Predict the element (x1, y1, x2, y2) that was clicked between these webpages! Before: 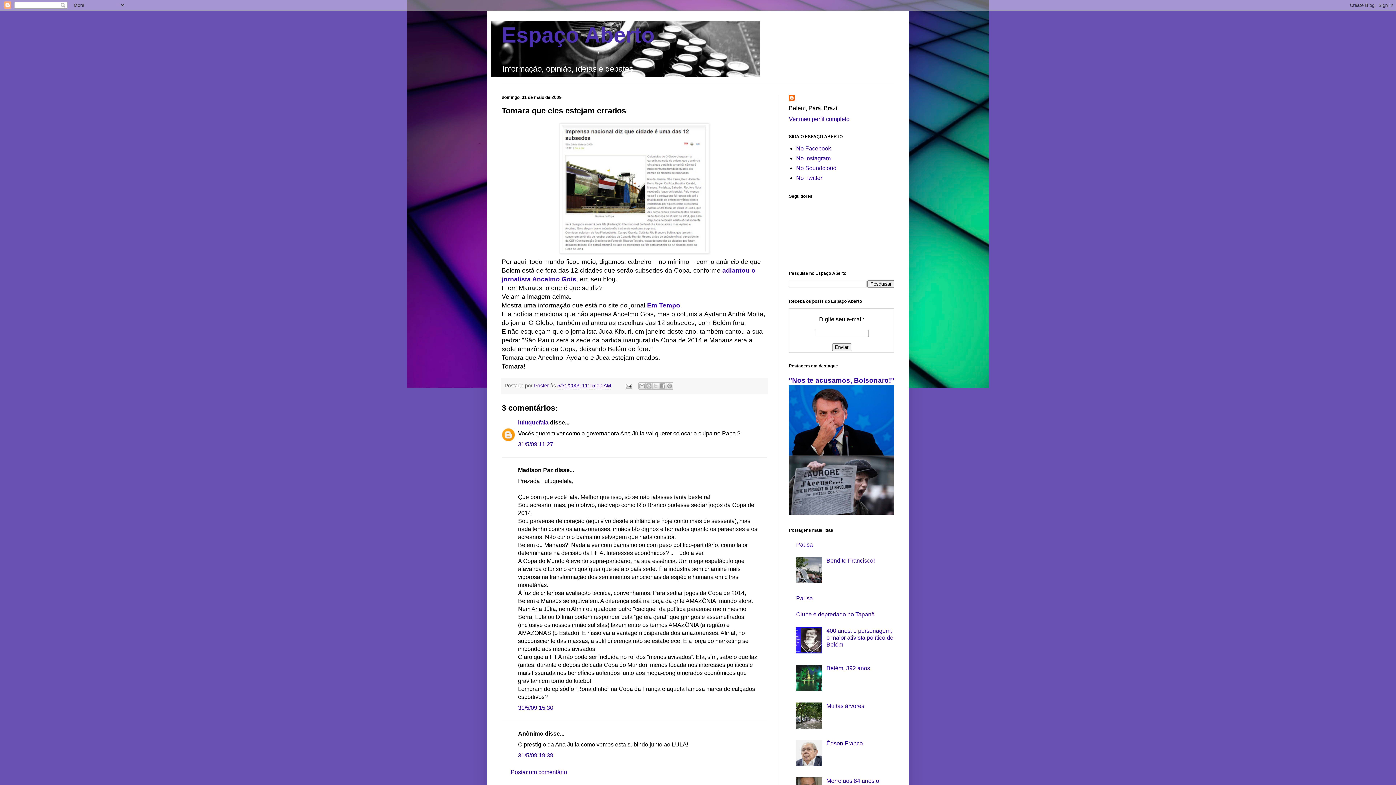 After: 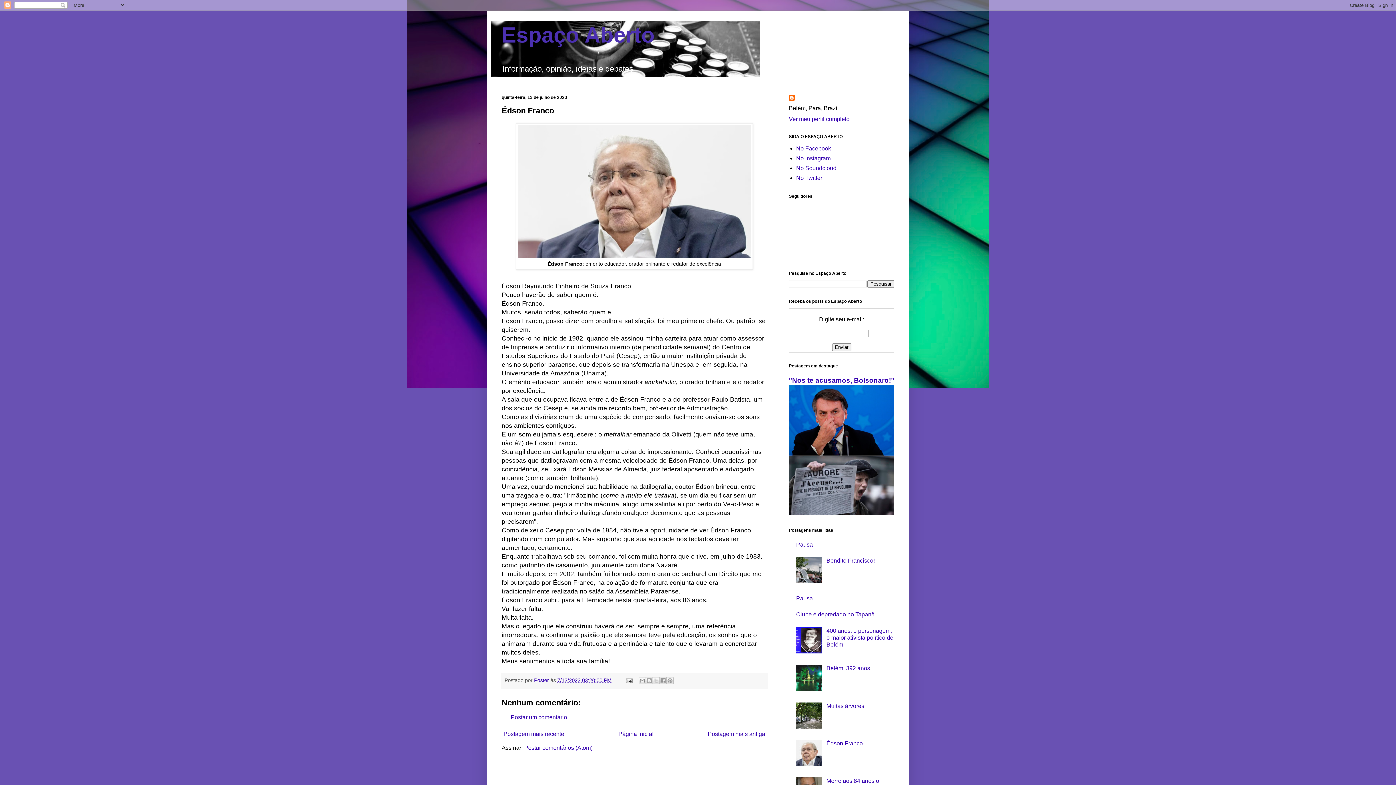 Action: label: Édson Franco bbox: (826, 740, 863, 746)